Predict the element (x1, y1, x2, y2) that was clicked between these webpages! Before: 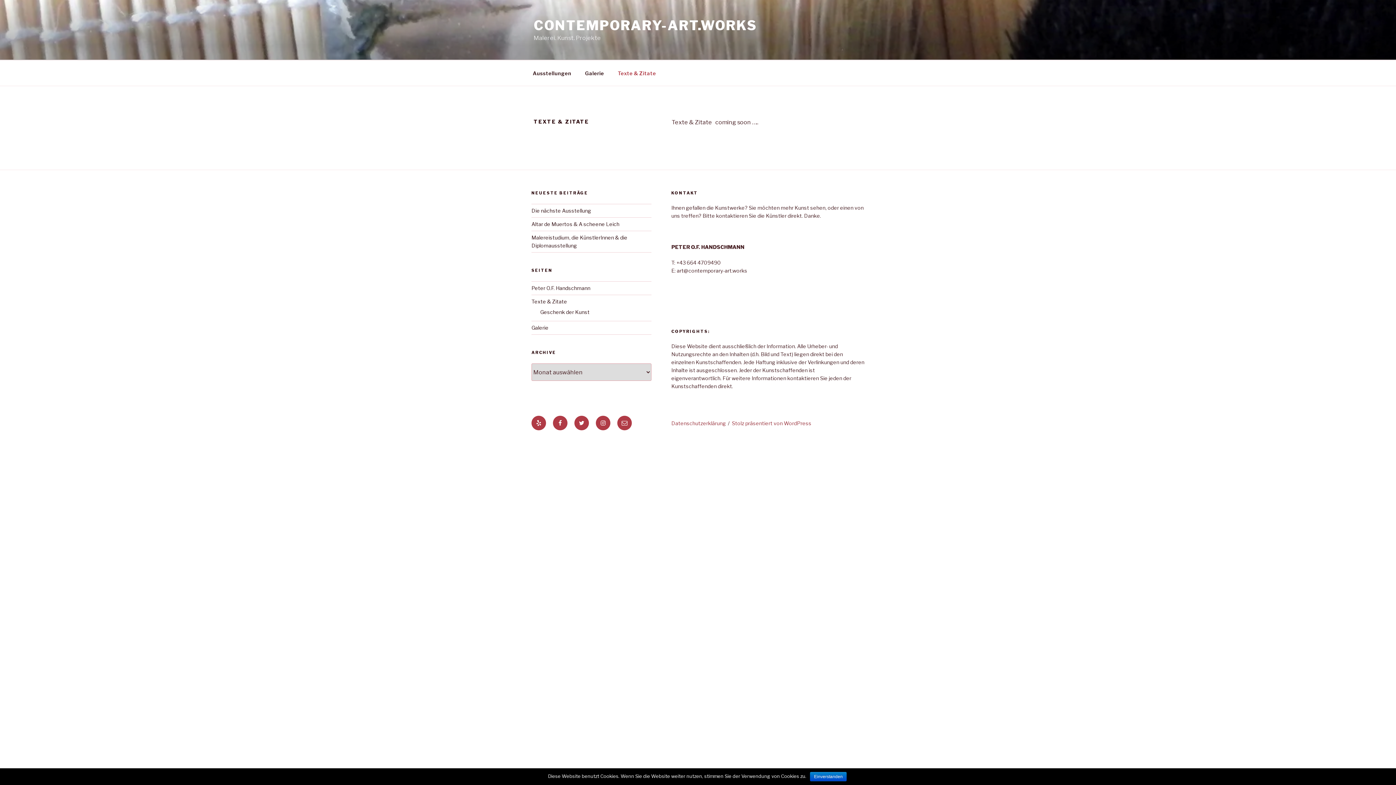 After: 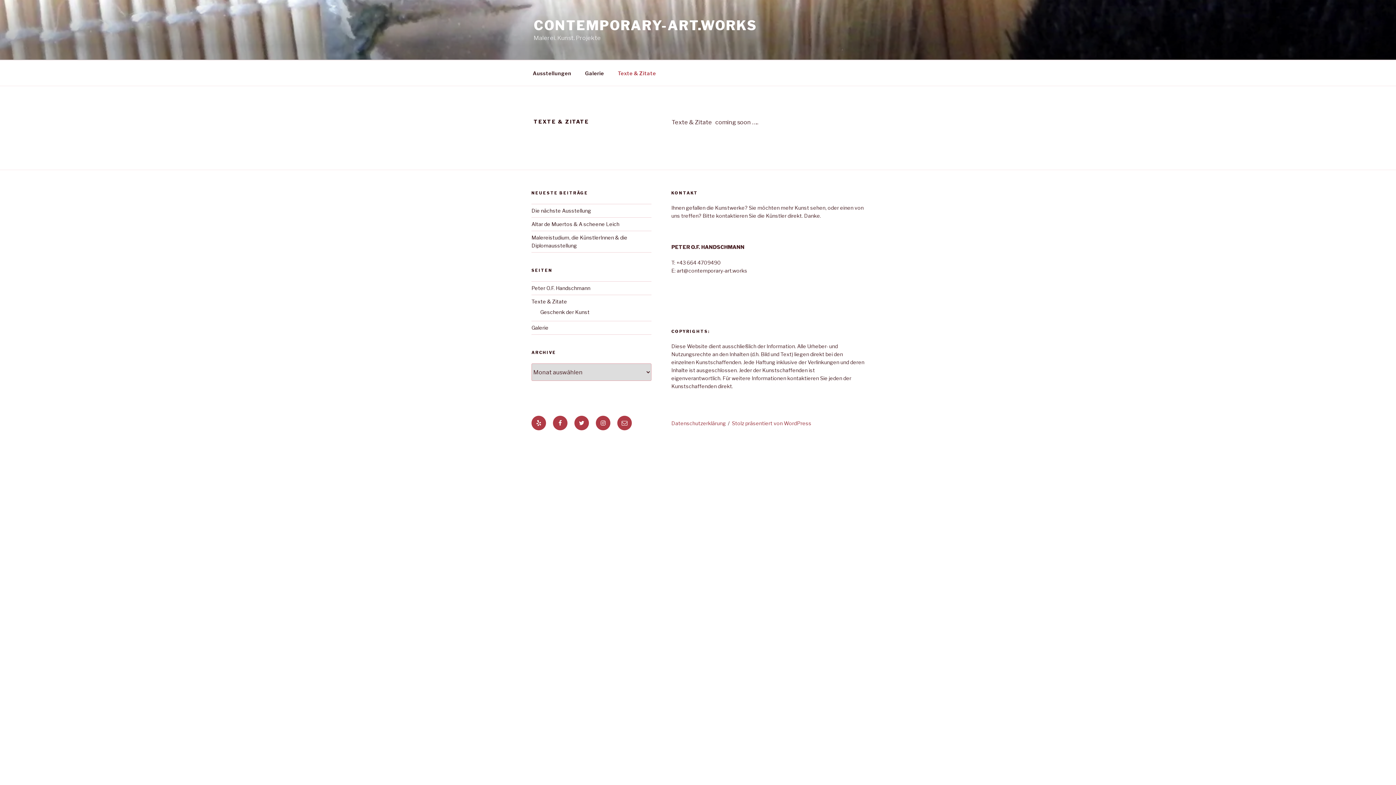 Action: label: Einverstanden bbox: (810, 772, 846, 781)